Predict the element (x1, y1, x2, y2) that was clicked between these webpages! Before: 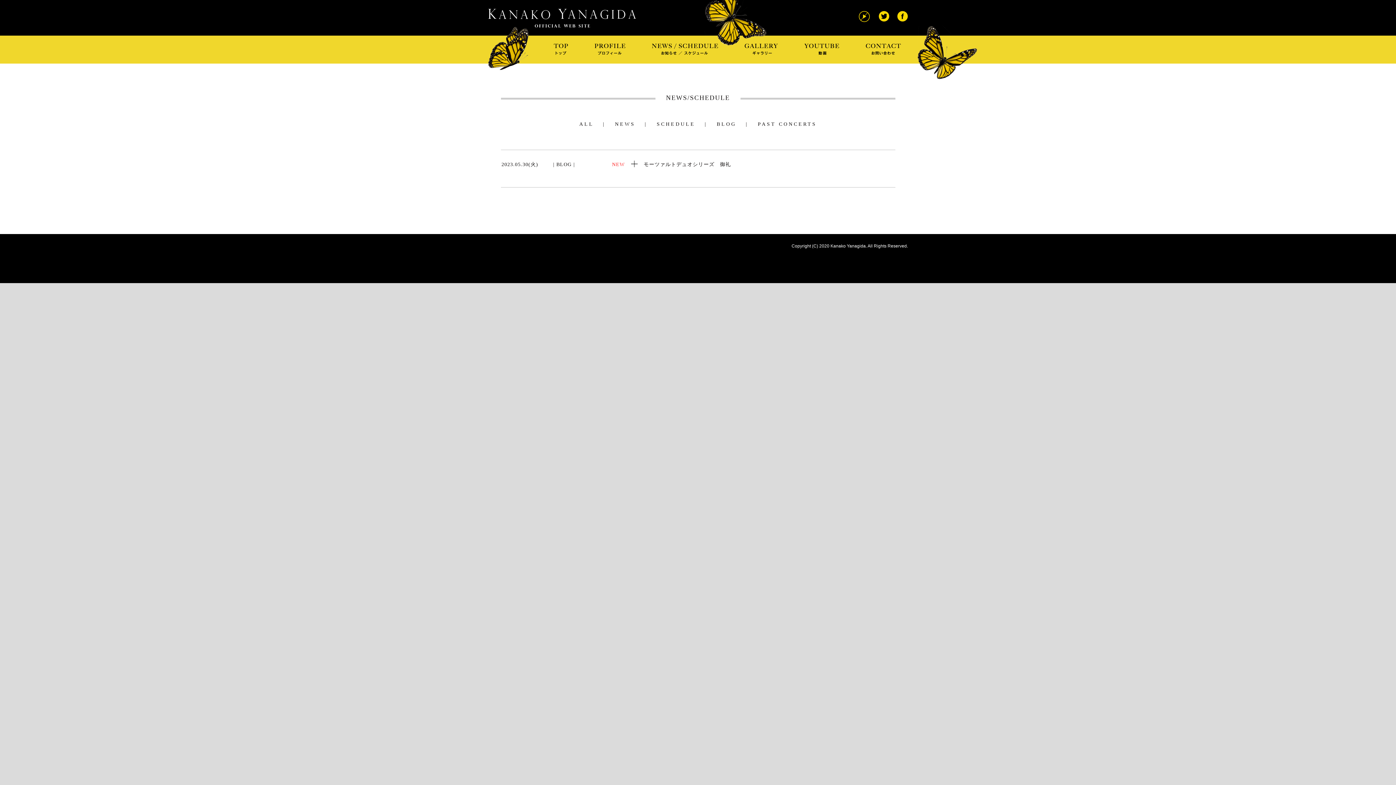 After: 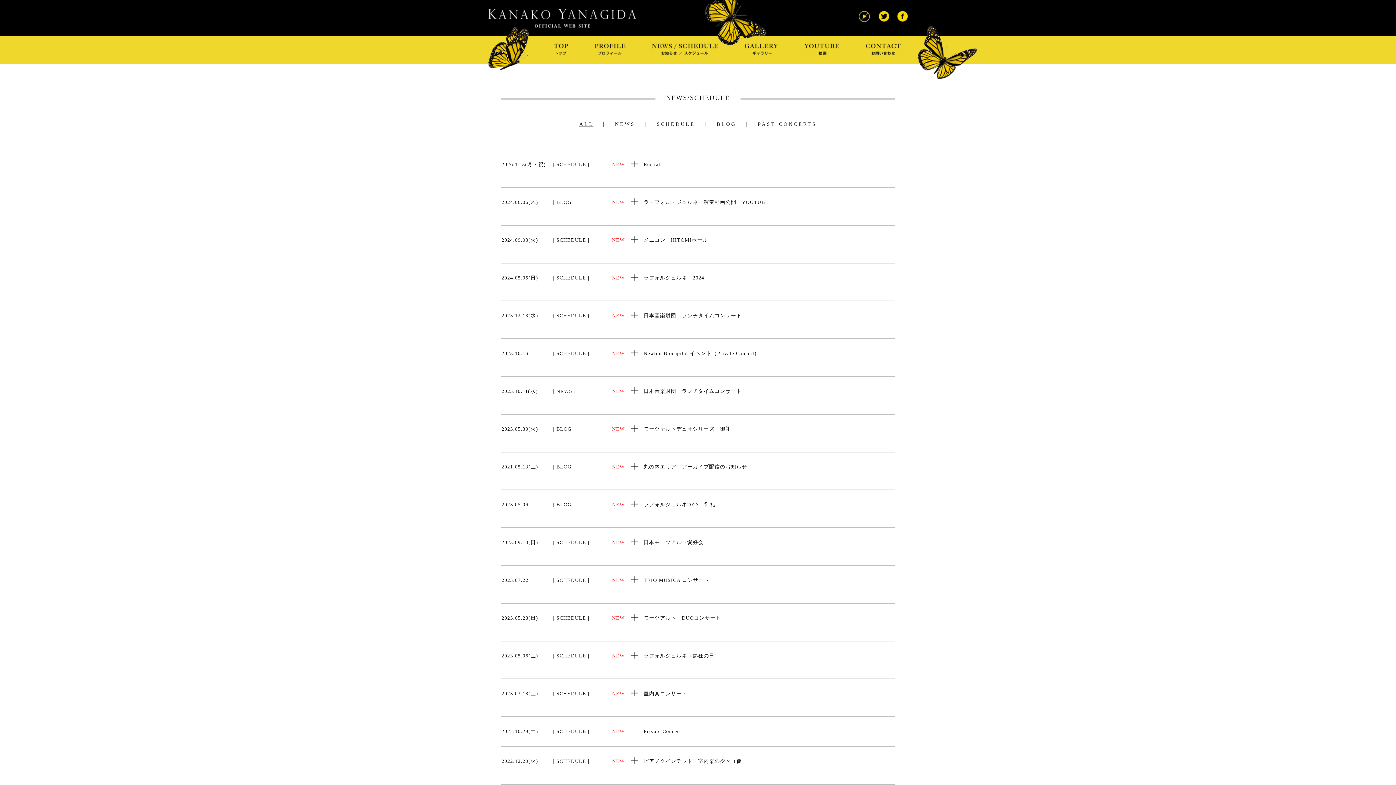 Action: bbox: (651, 51, 718, 56)